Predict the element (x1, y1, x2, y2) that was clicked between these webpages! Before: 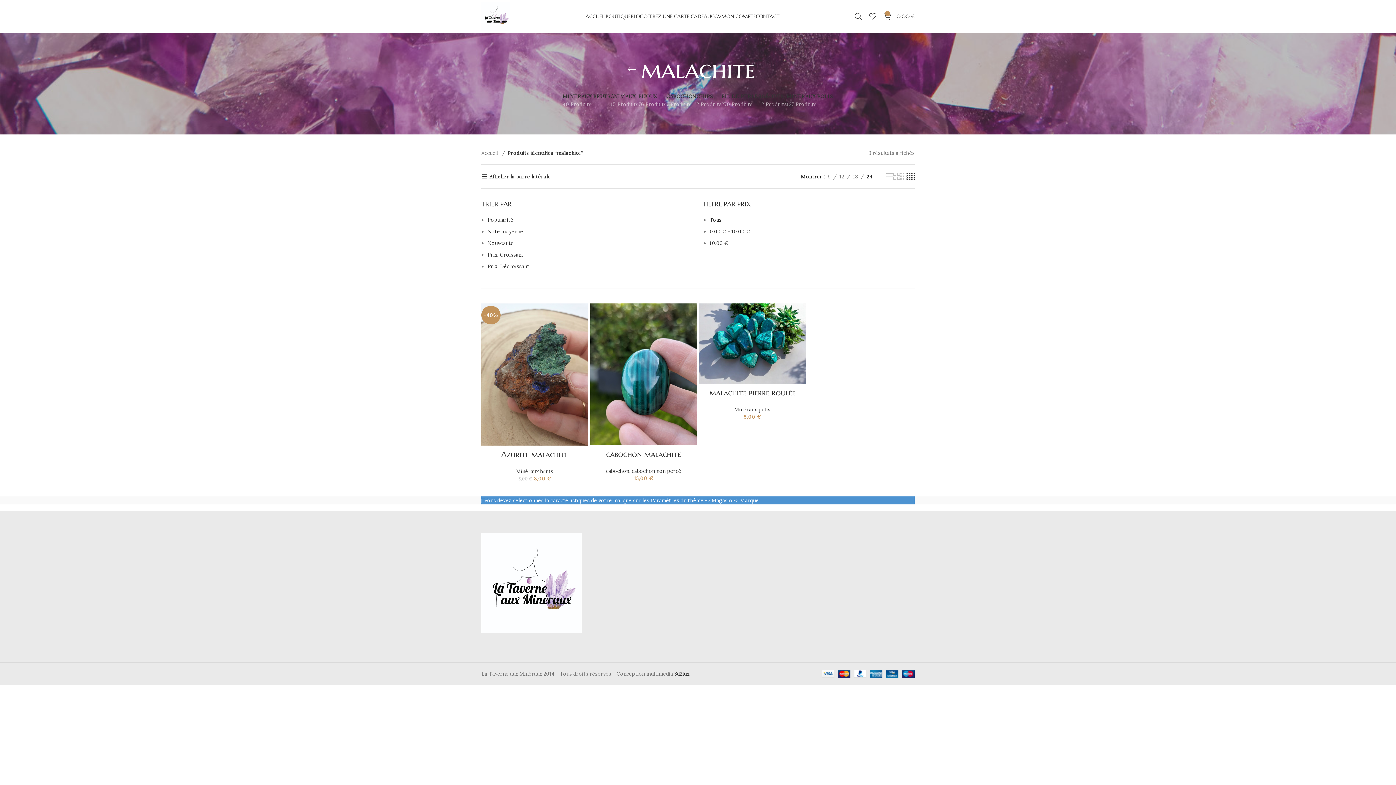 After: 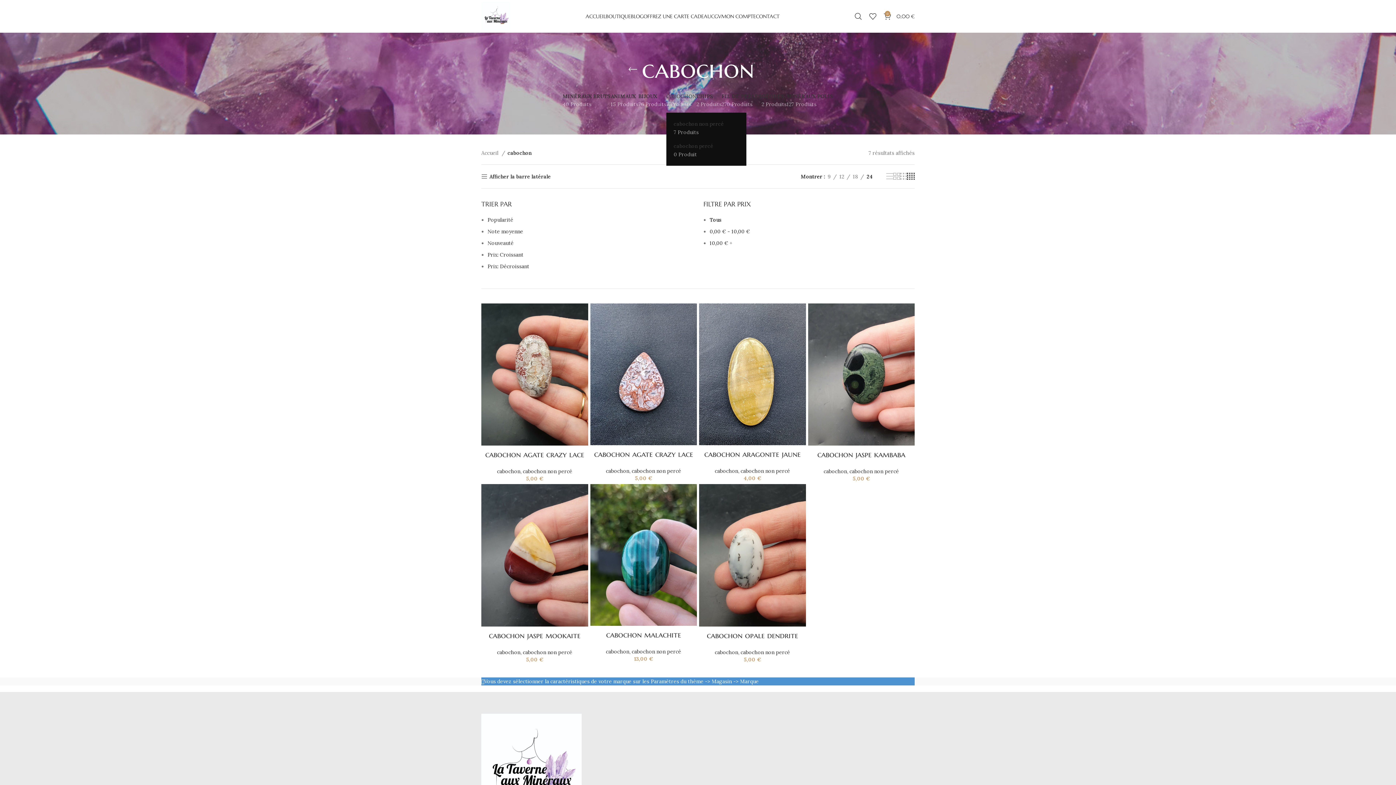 Action: bbox: (666, 87, 696, 112) label: CABOCHON
7 Produits